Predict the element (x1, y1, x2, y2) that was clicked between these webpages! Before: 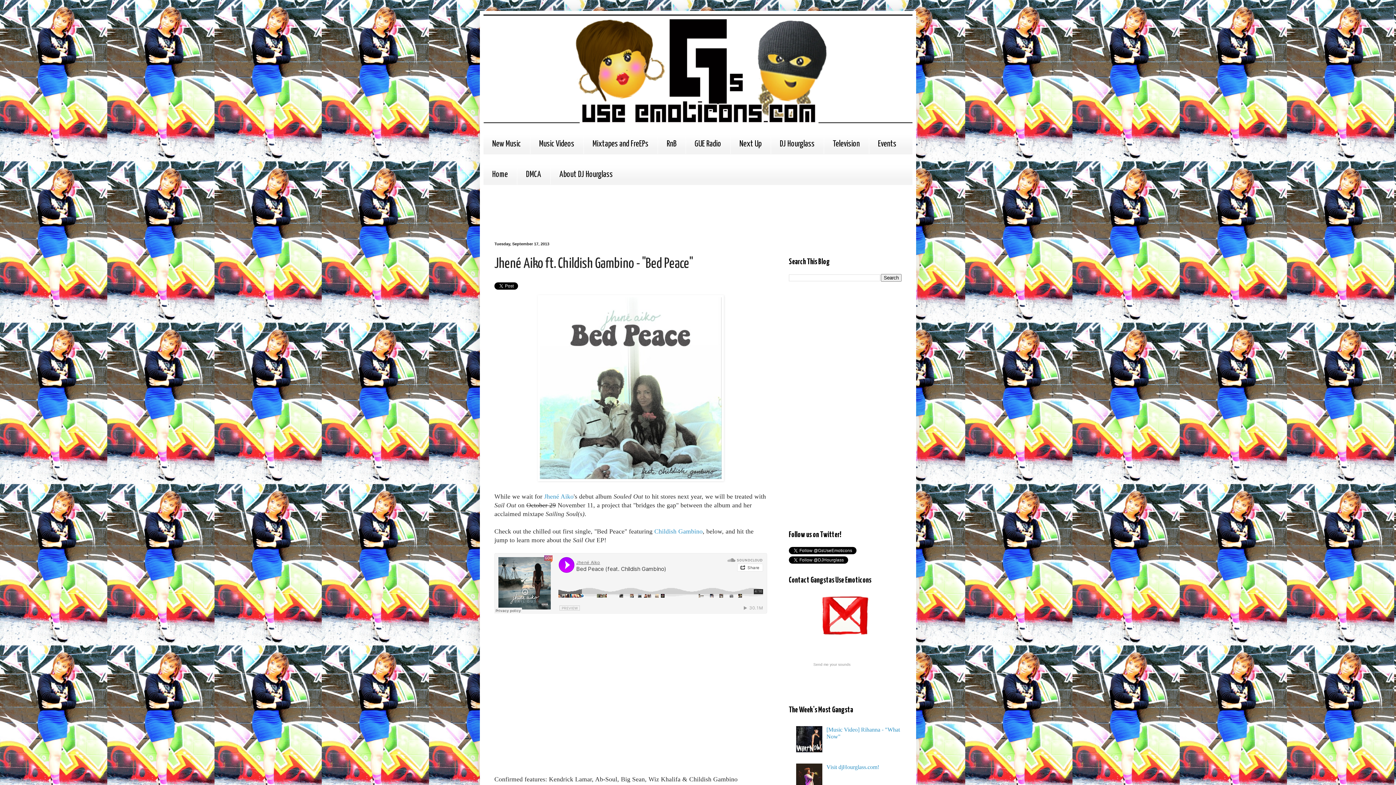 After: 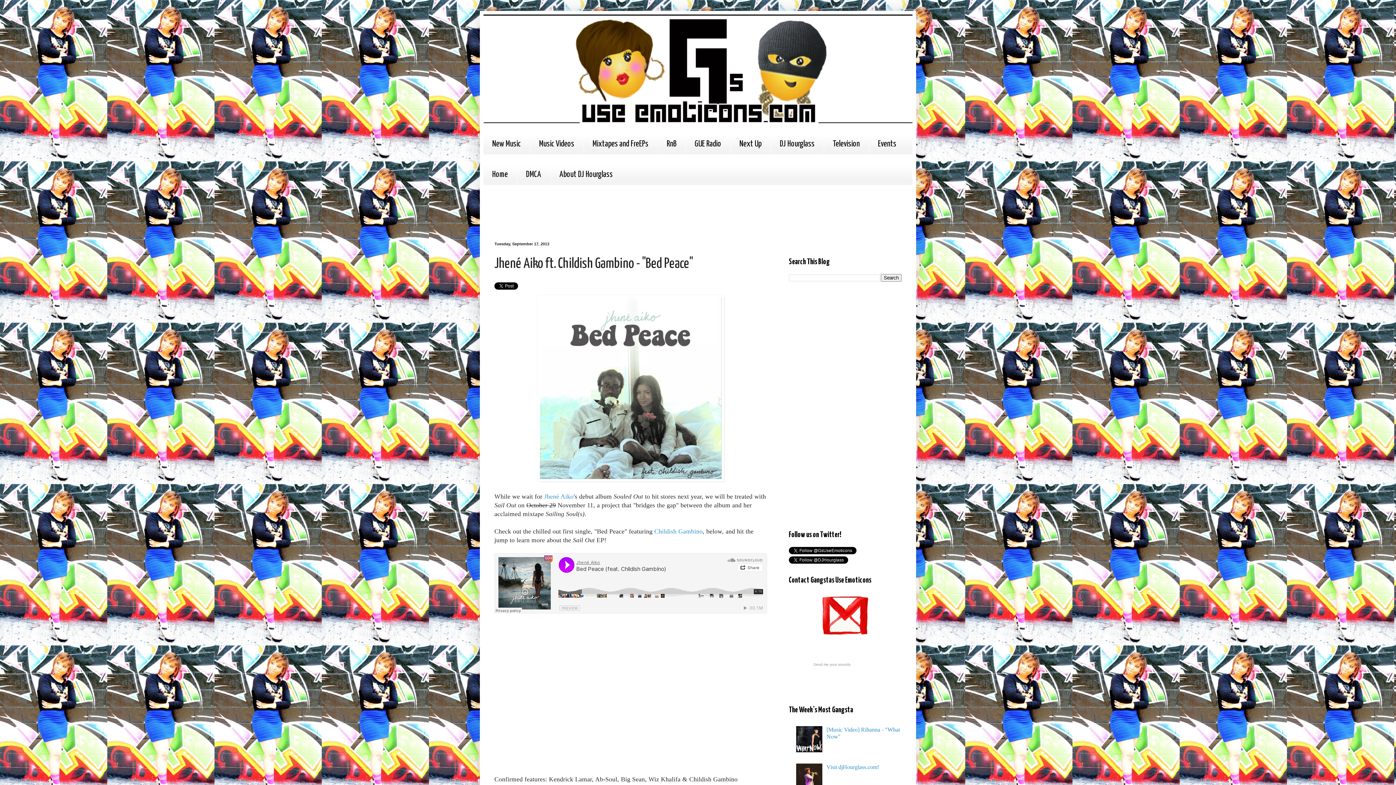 Action: bbox: (816, 634, 874, 640)